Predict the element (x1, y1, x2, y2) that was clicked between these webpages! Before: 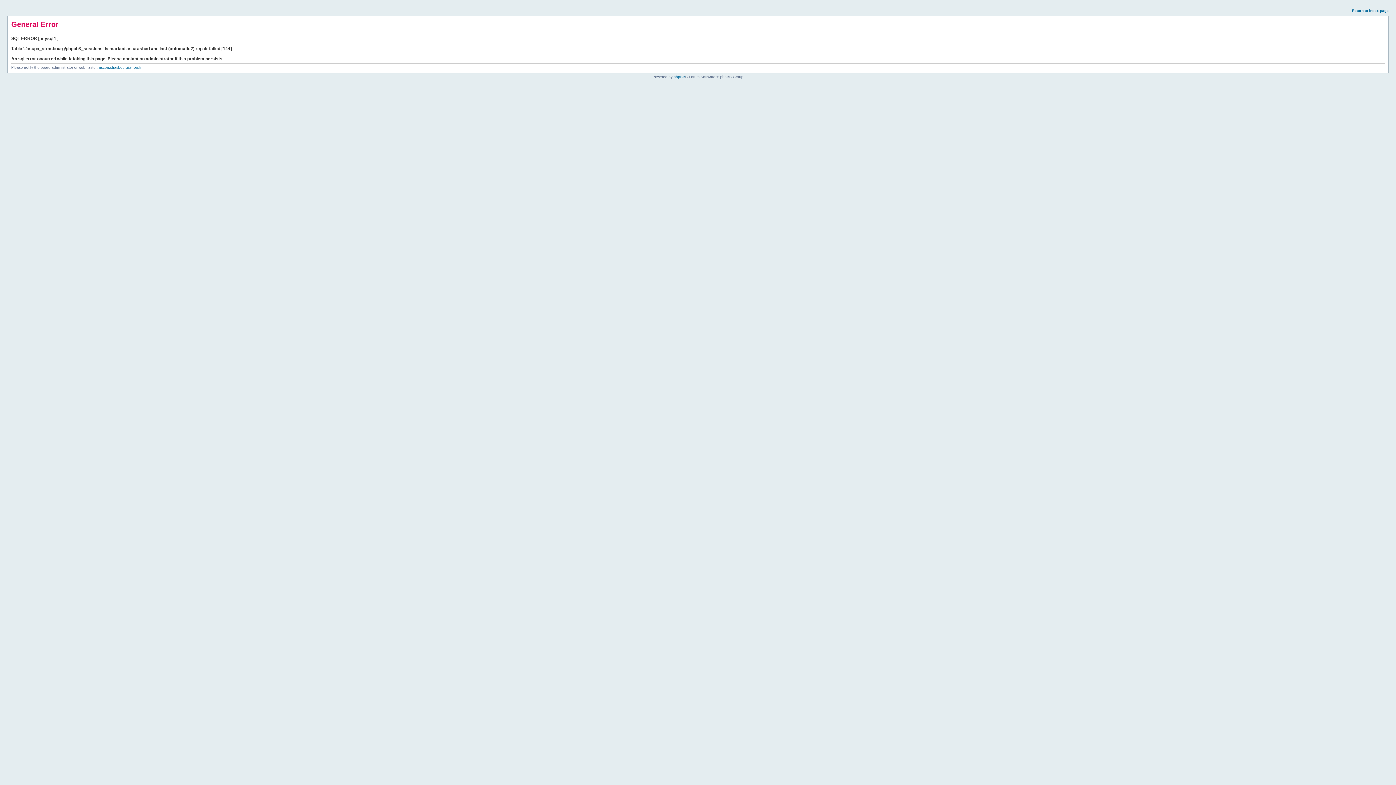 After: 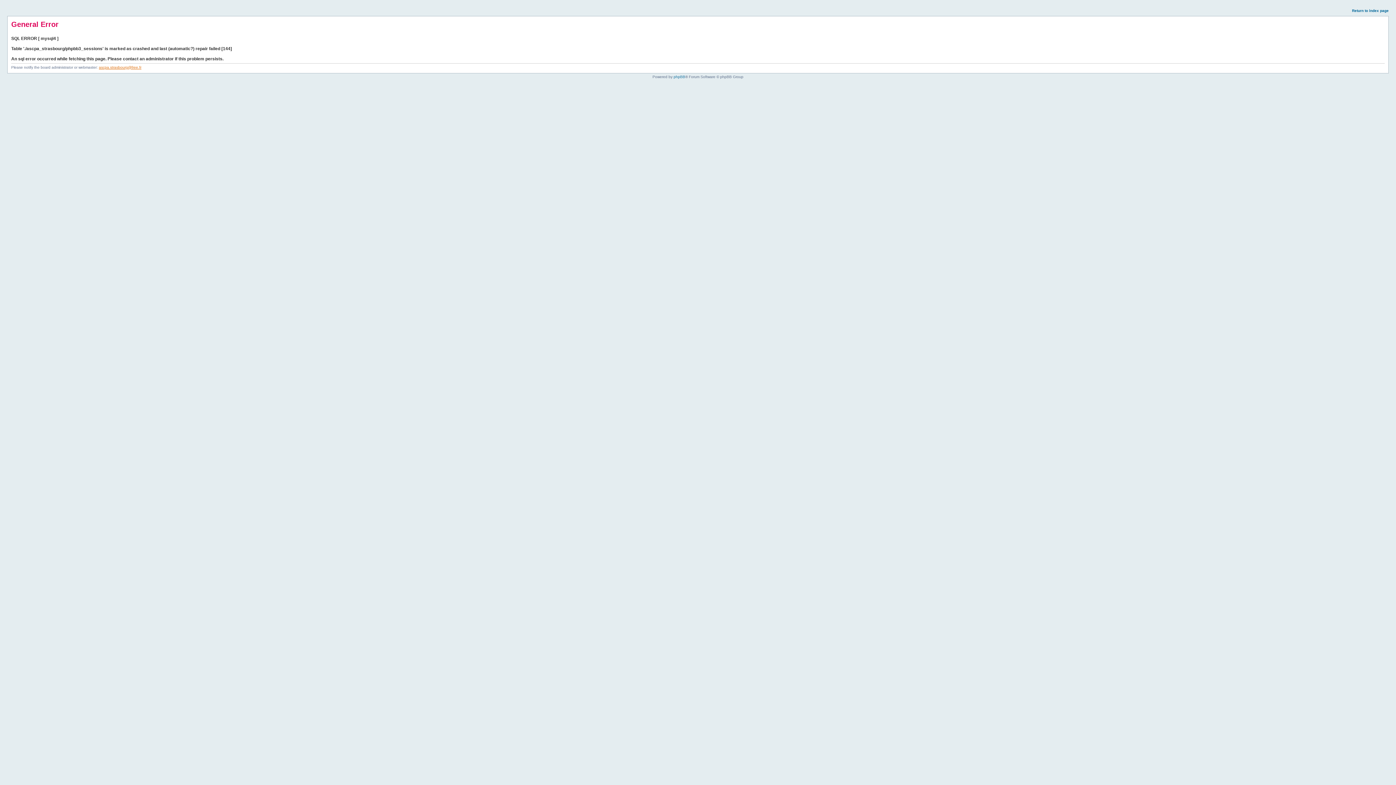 Action: label: ascpa.strasbourg@free.fr bbox: (98, 65, 141, 69)